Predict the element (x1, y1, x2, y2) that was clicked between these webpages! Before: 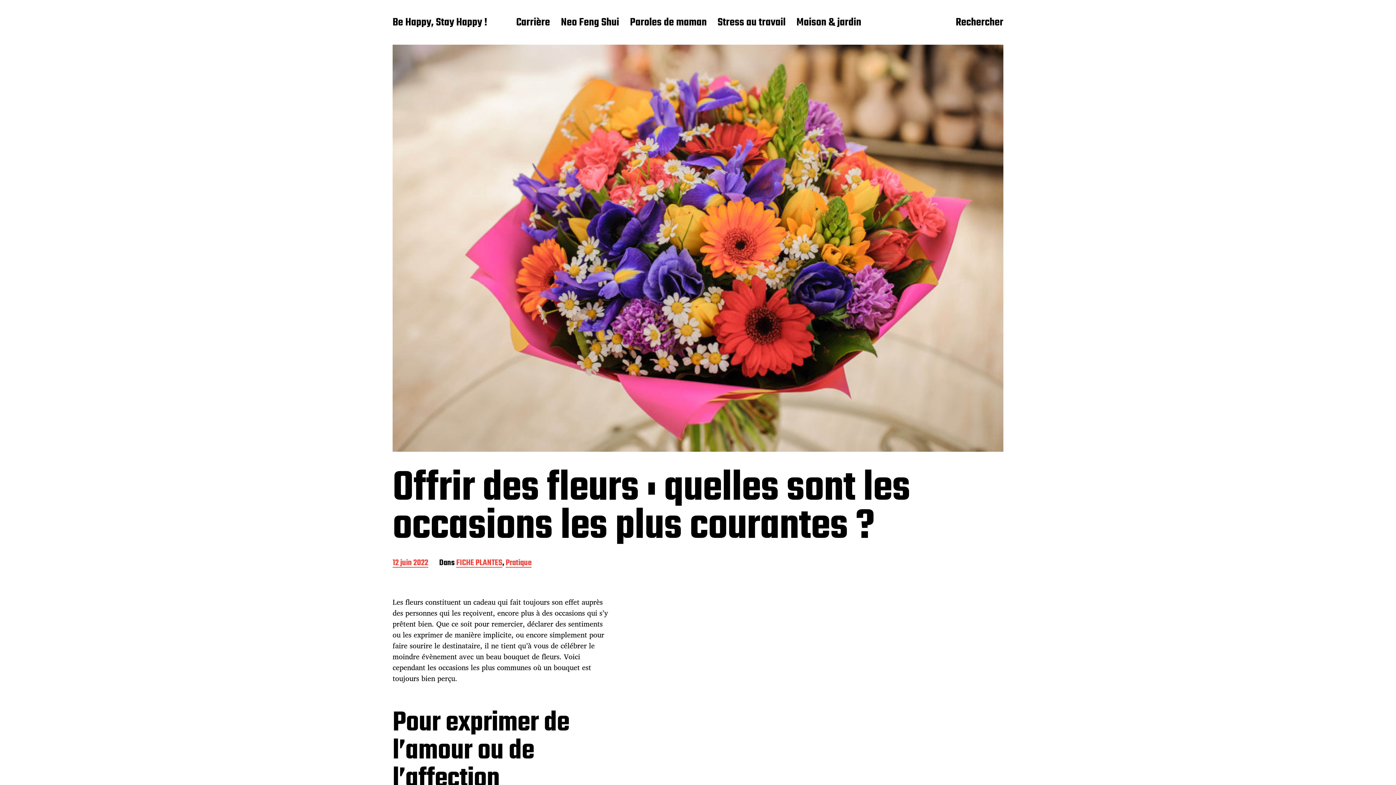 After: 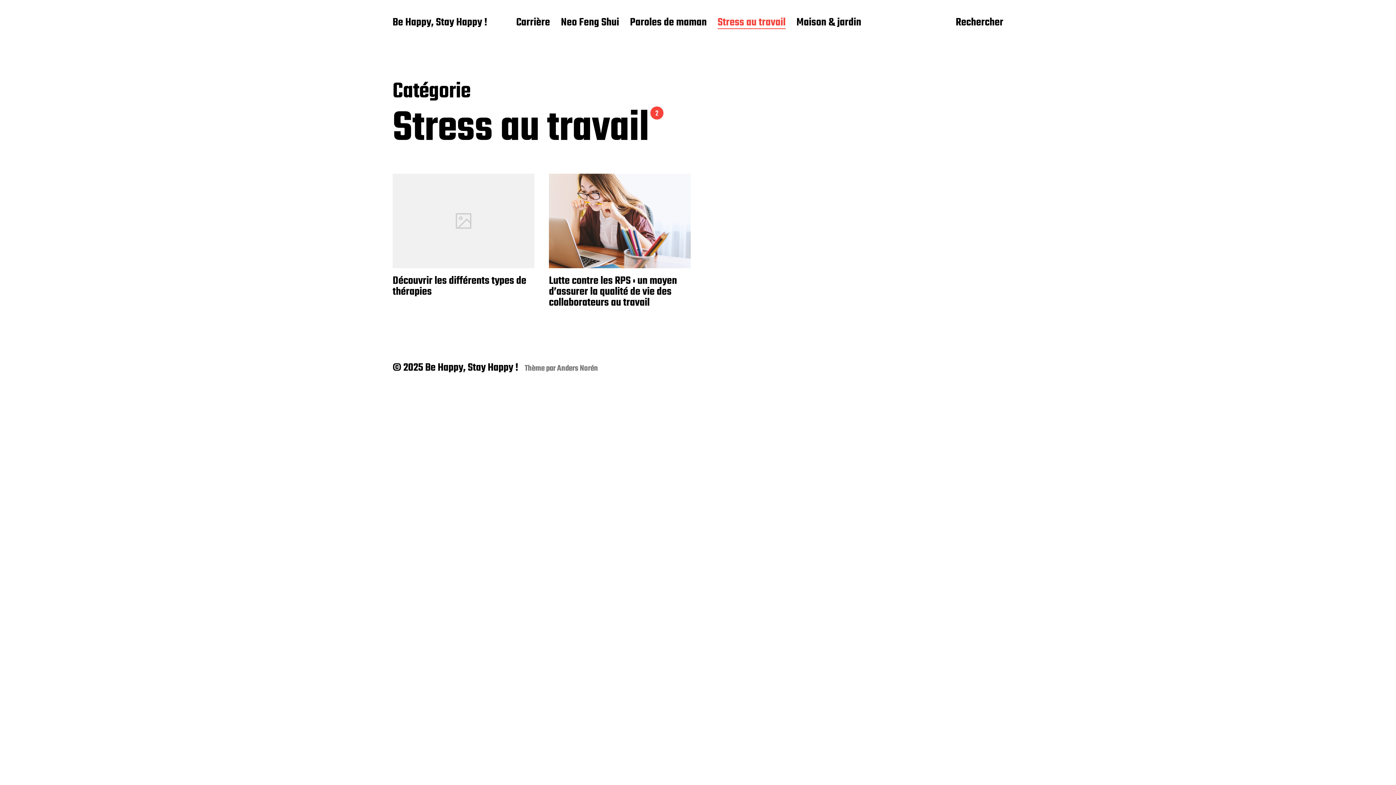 Action: bbox: (717, 16, 785, 29) label: Stress au travail